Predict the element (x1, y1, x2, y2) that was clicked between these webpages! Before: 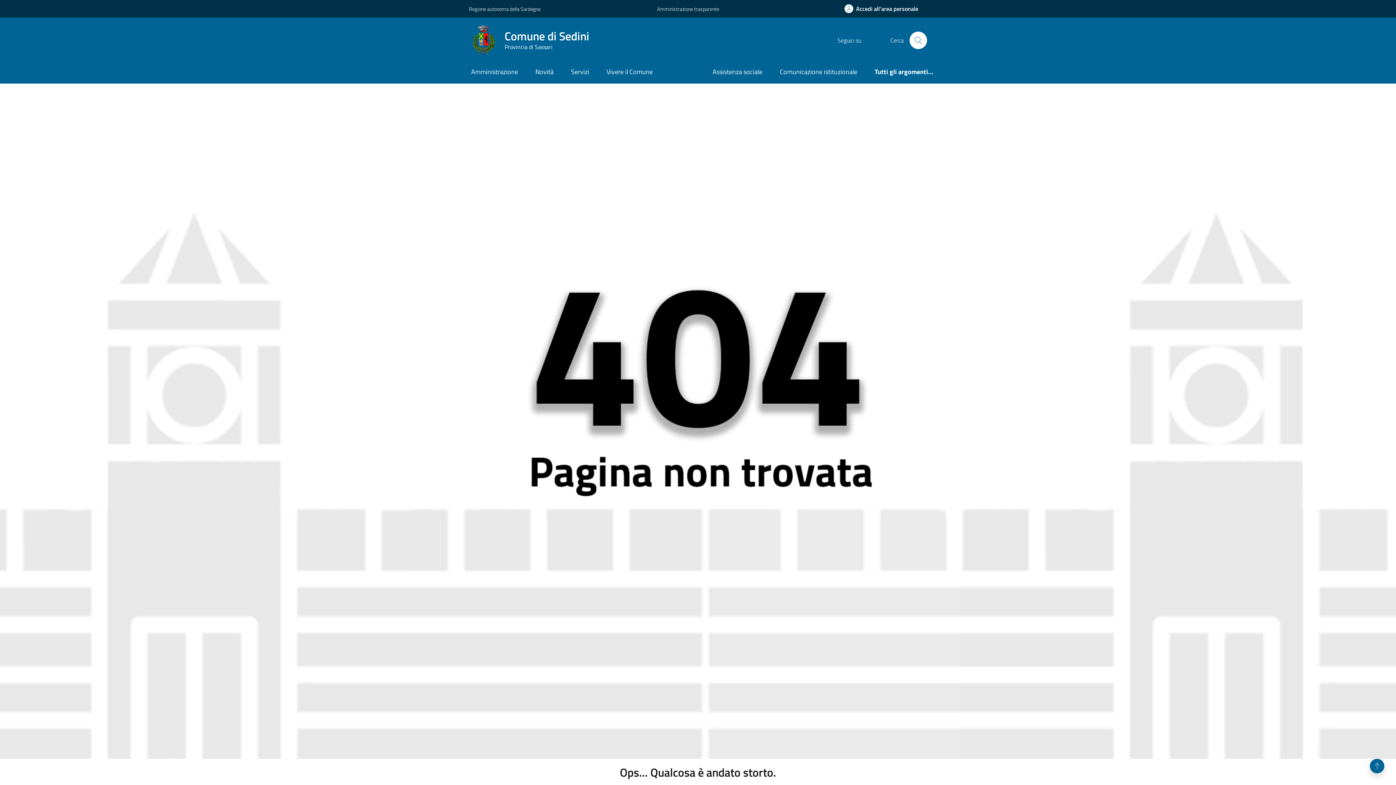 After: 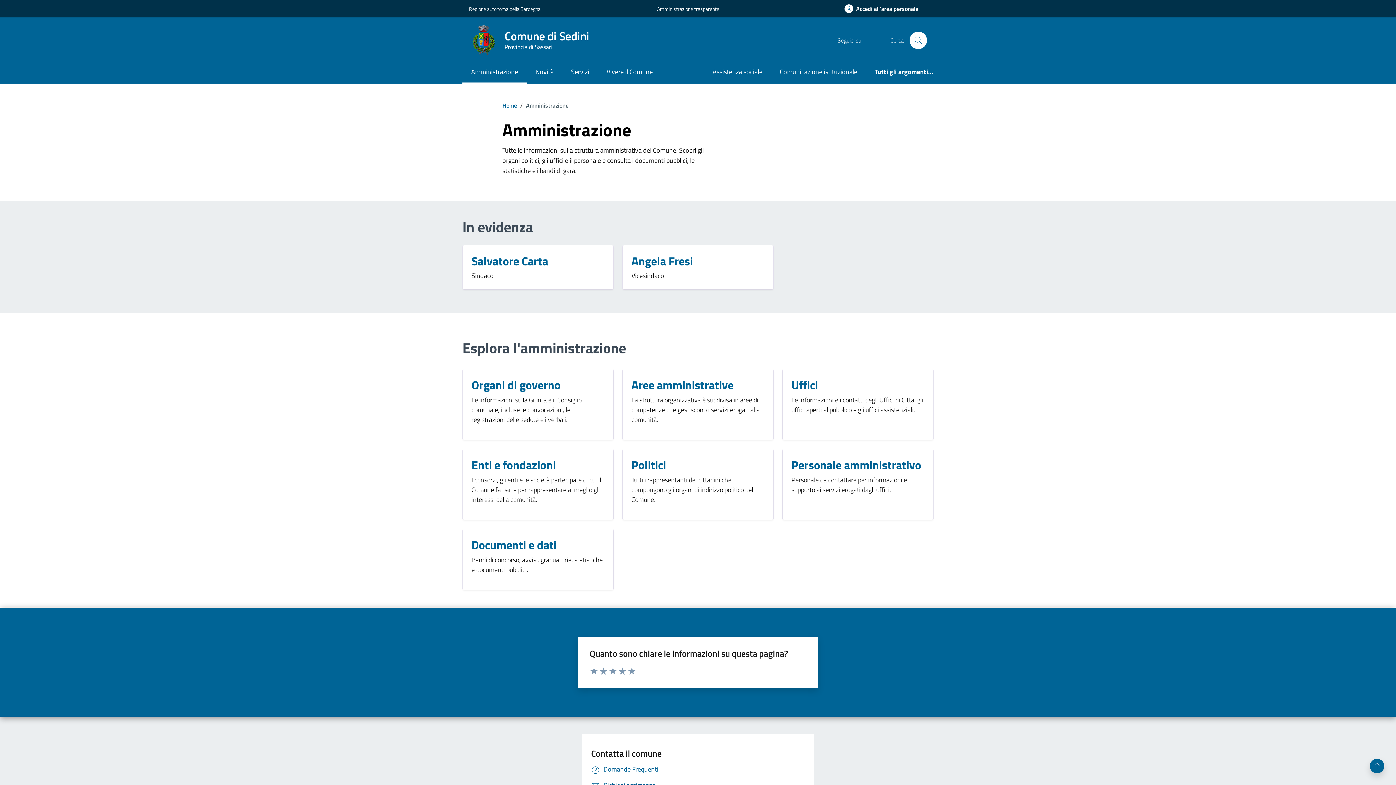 Action: label: Amministrazione bbox: (462, 61, 526, 83)